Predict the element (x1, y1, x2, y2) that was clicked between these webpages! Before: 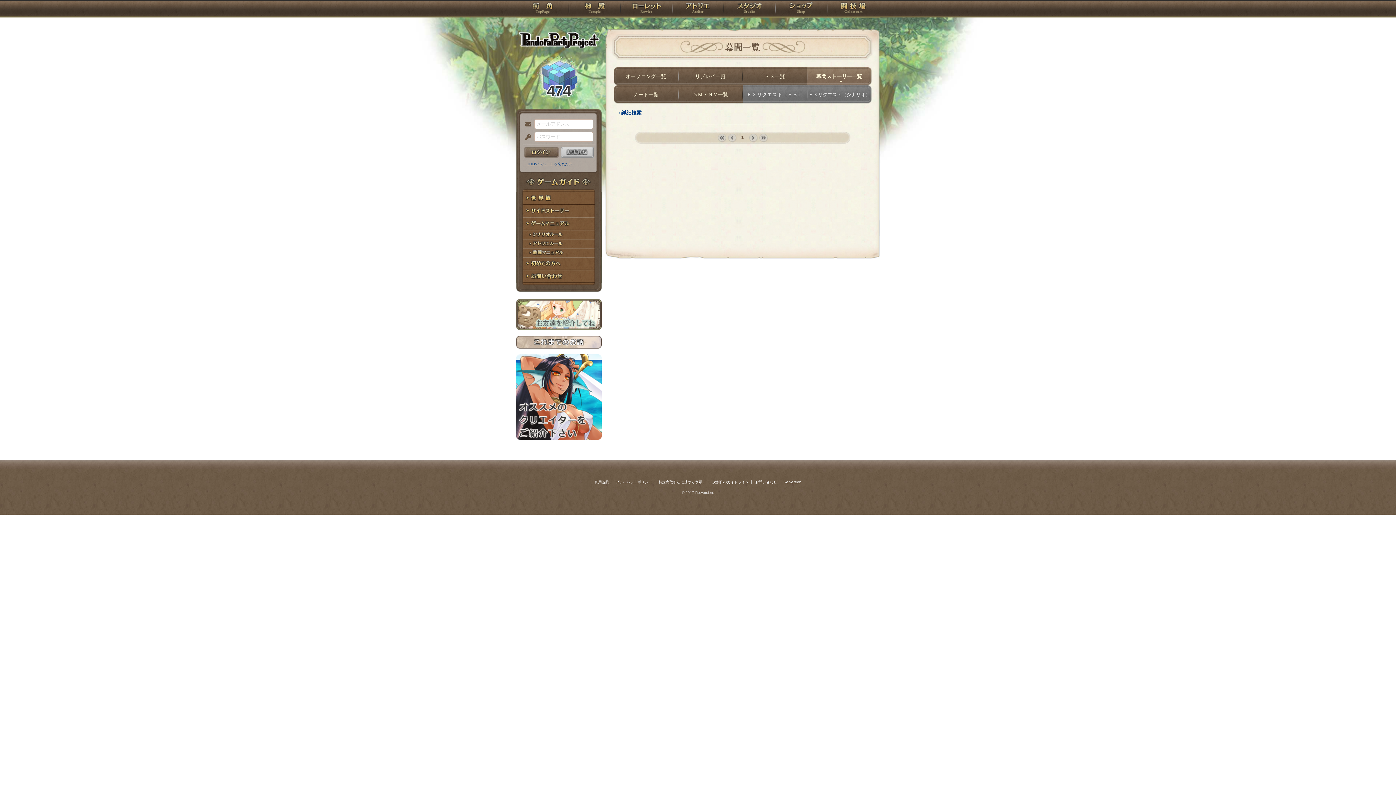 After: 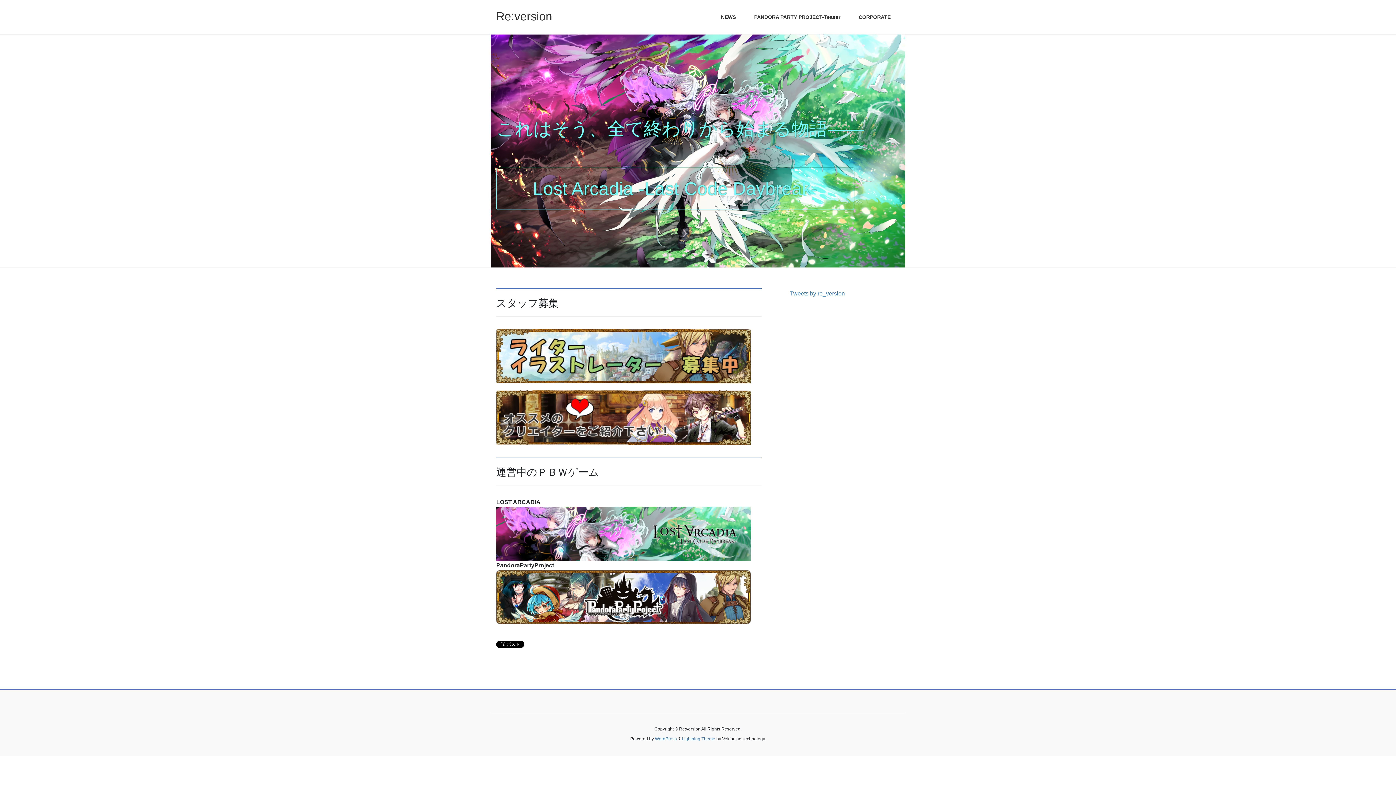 Action: bbox: (783, 480, 801, 484) label: Re:version